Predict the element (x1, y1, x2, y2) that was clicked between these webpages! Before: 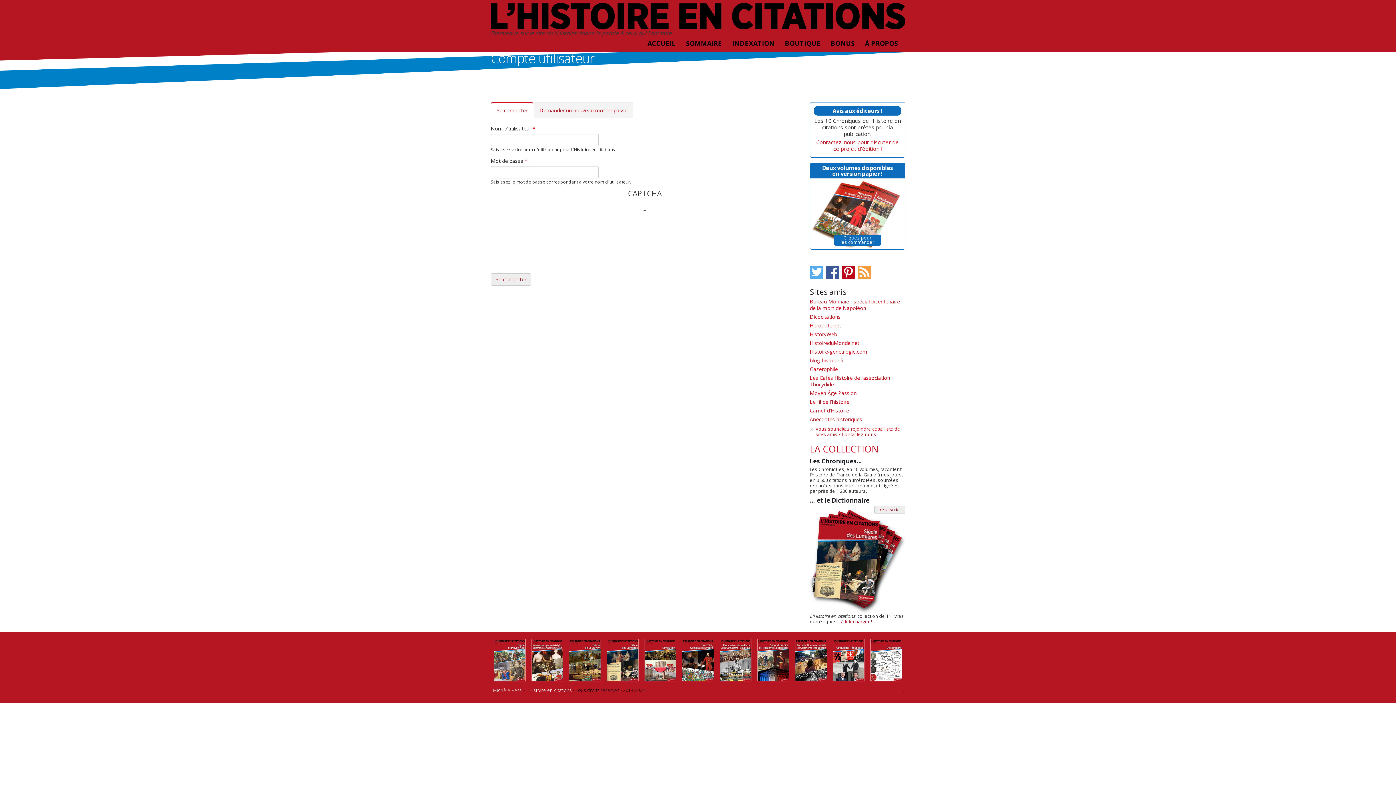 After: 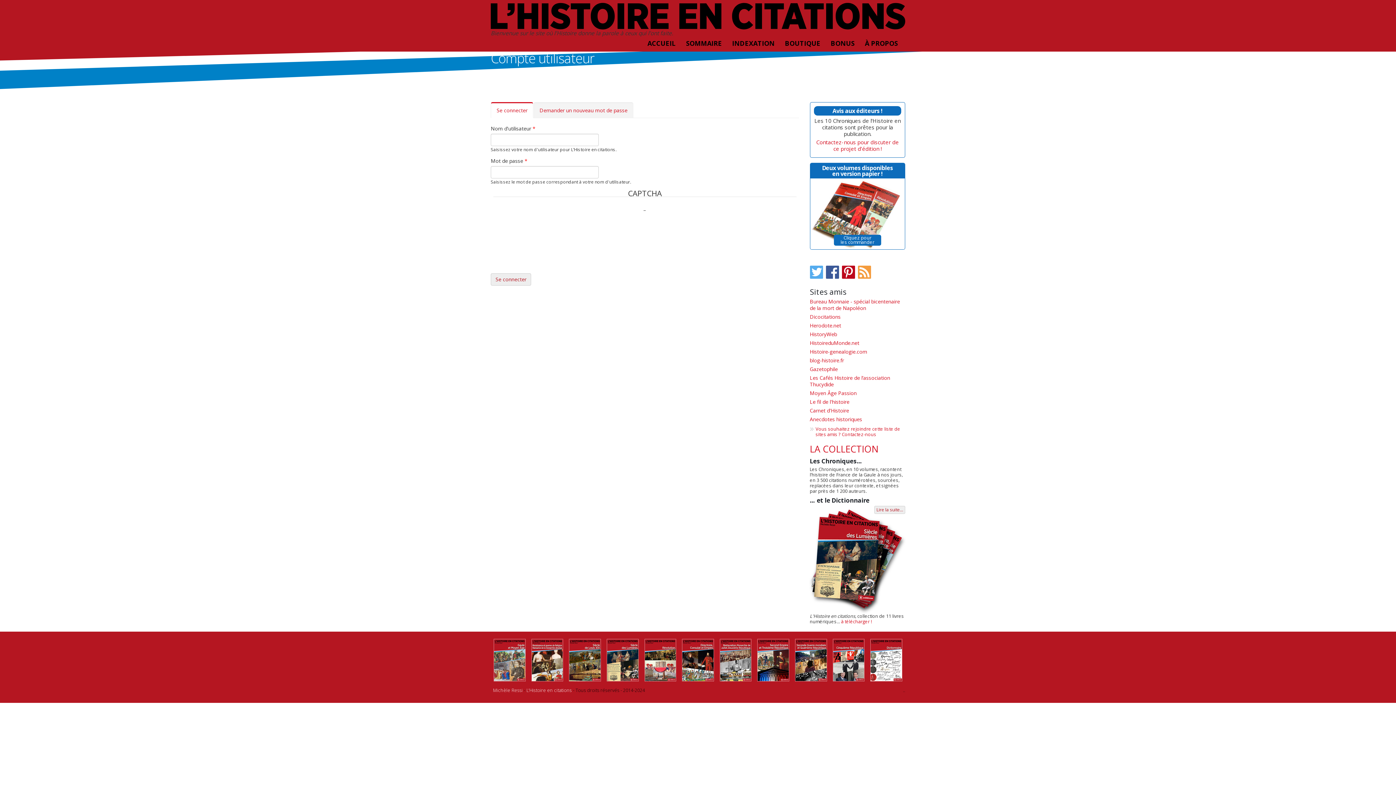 Action: bbox: (810, 265, 823, 279)